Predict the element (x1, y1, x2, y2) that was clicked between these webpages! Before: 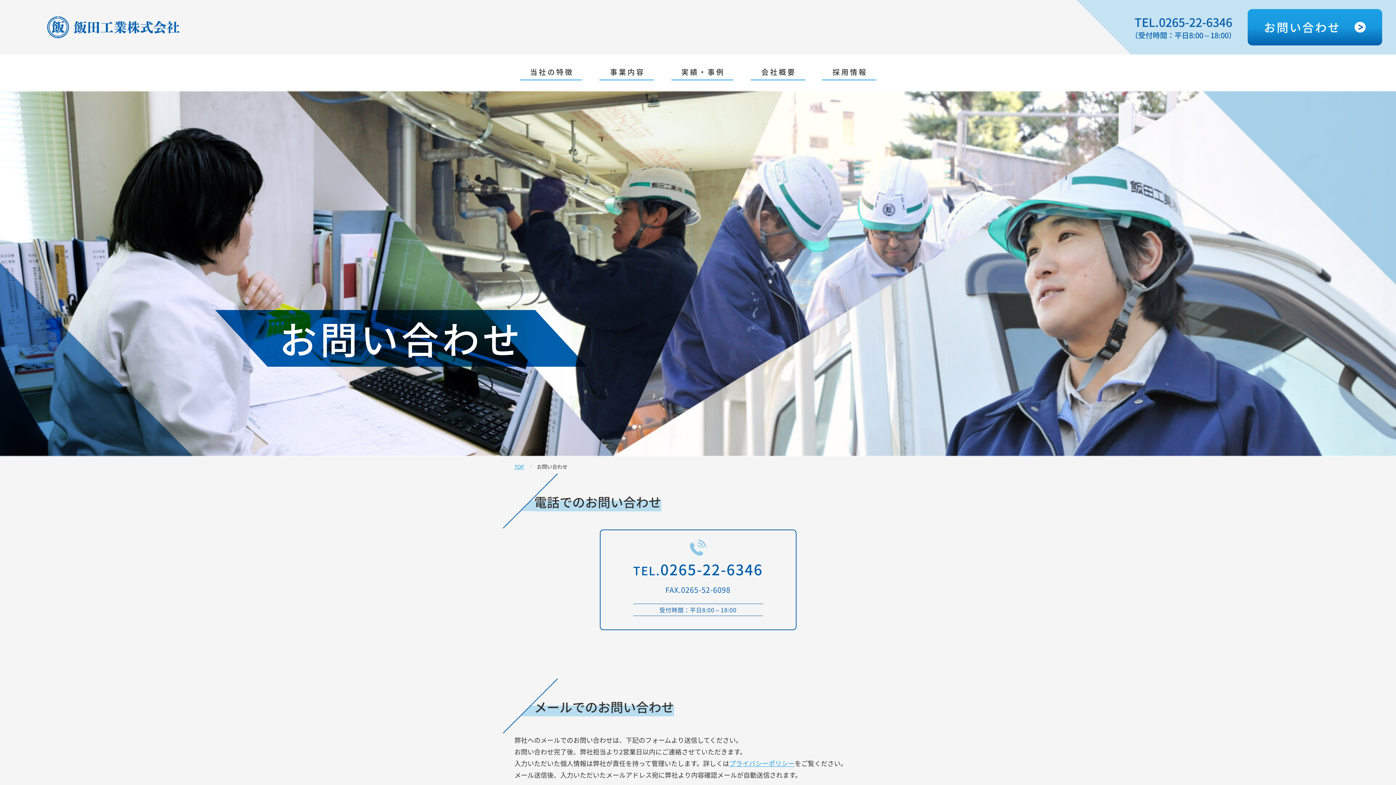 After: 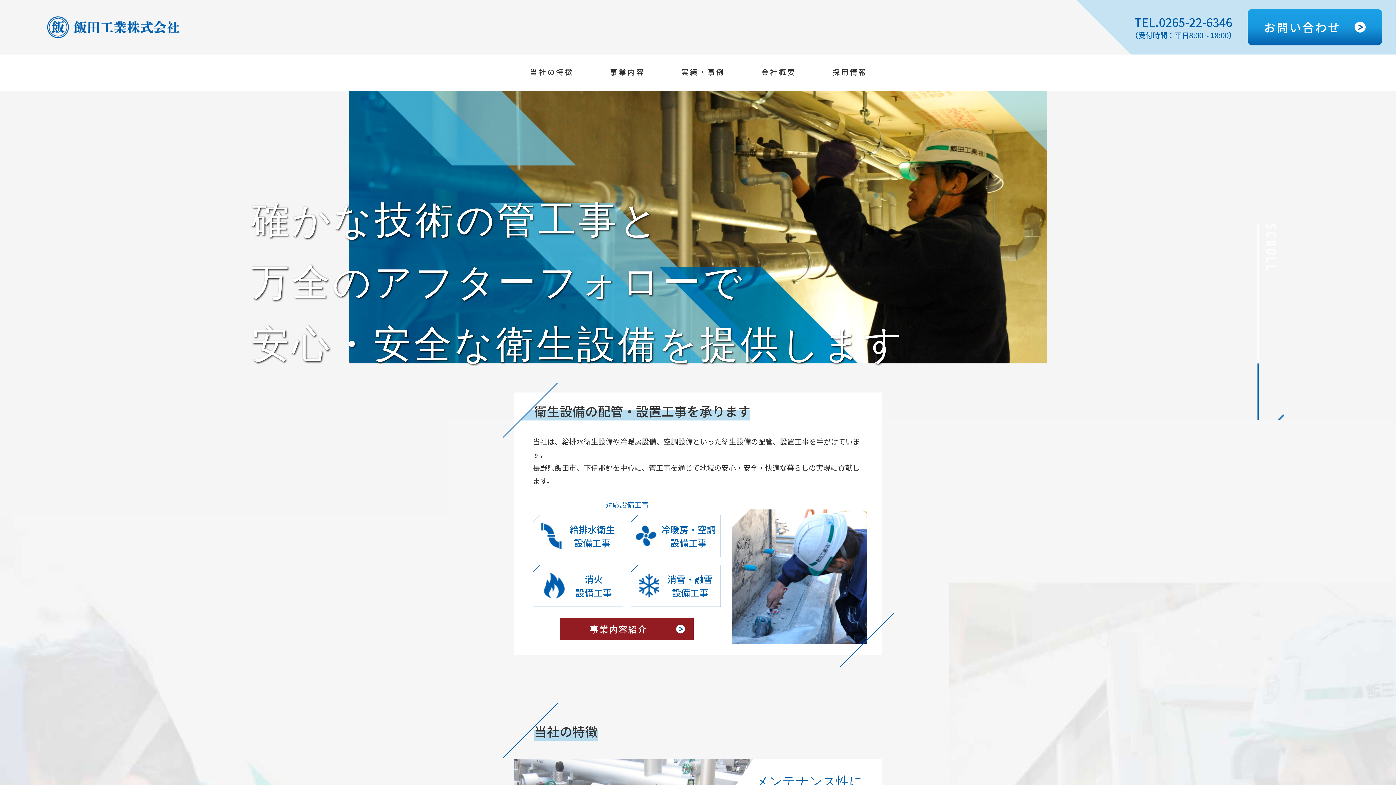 Action: label: TOP bbox: (514, 463, 524, 470)